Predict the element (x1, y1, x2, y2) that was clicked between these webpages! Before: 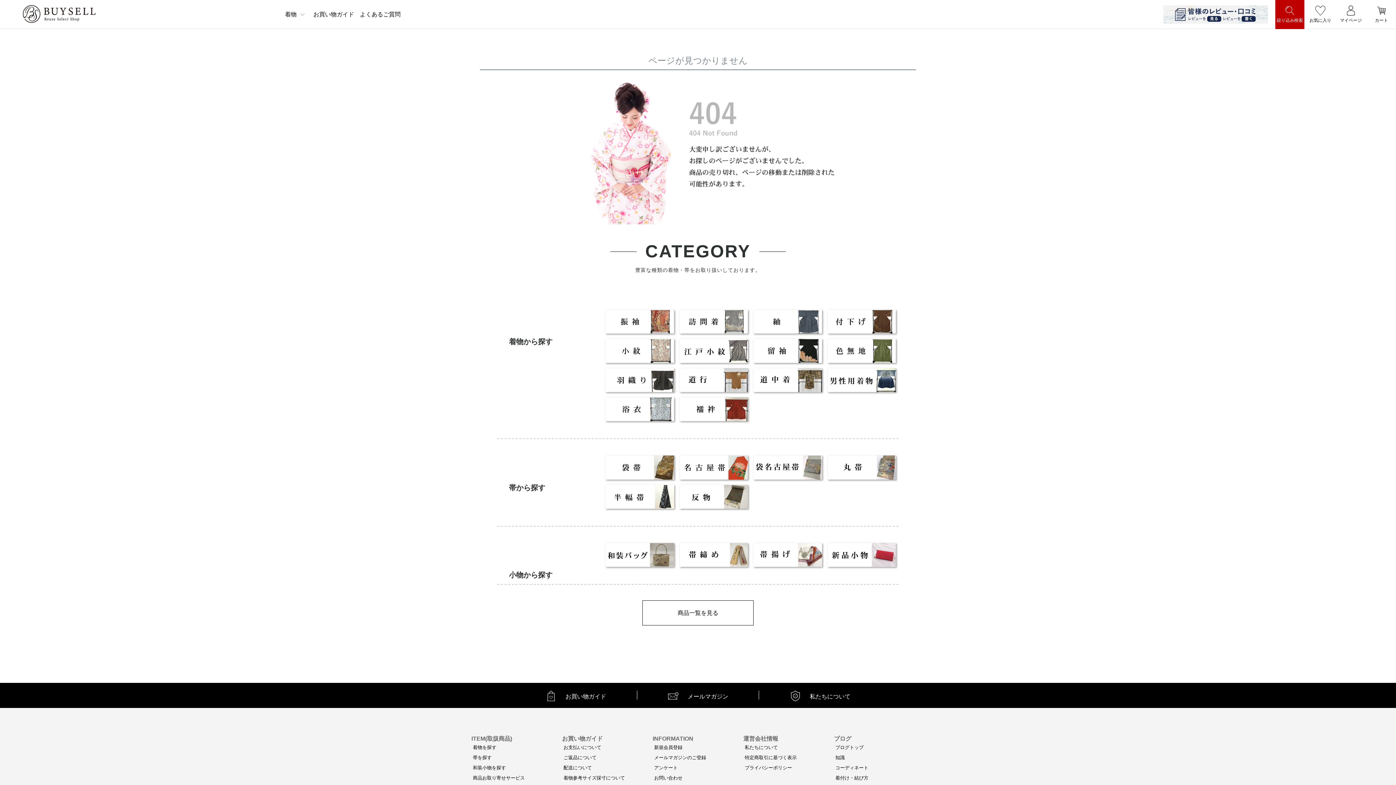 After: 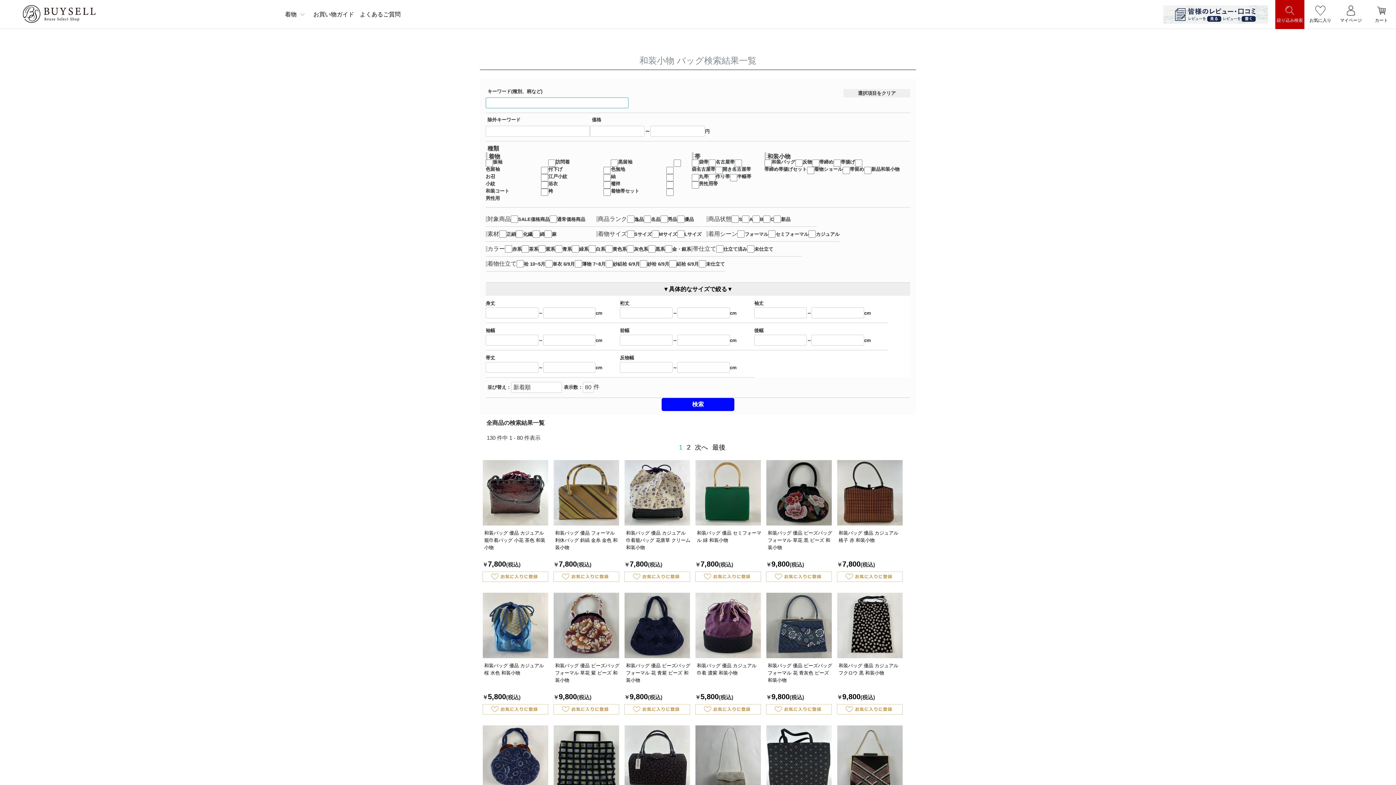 Action: bbox: (602, 540, 676, 569)